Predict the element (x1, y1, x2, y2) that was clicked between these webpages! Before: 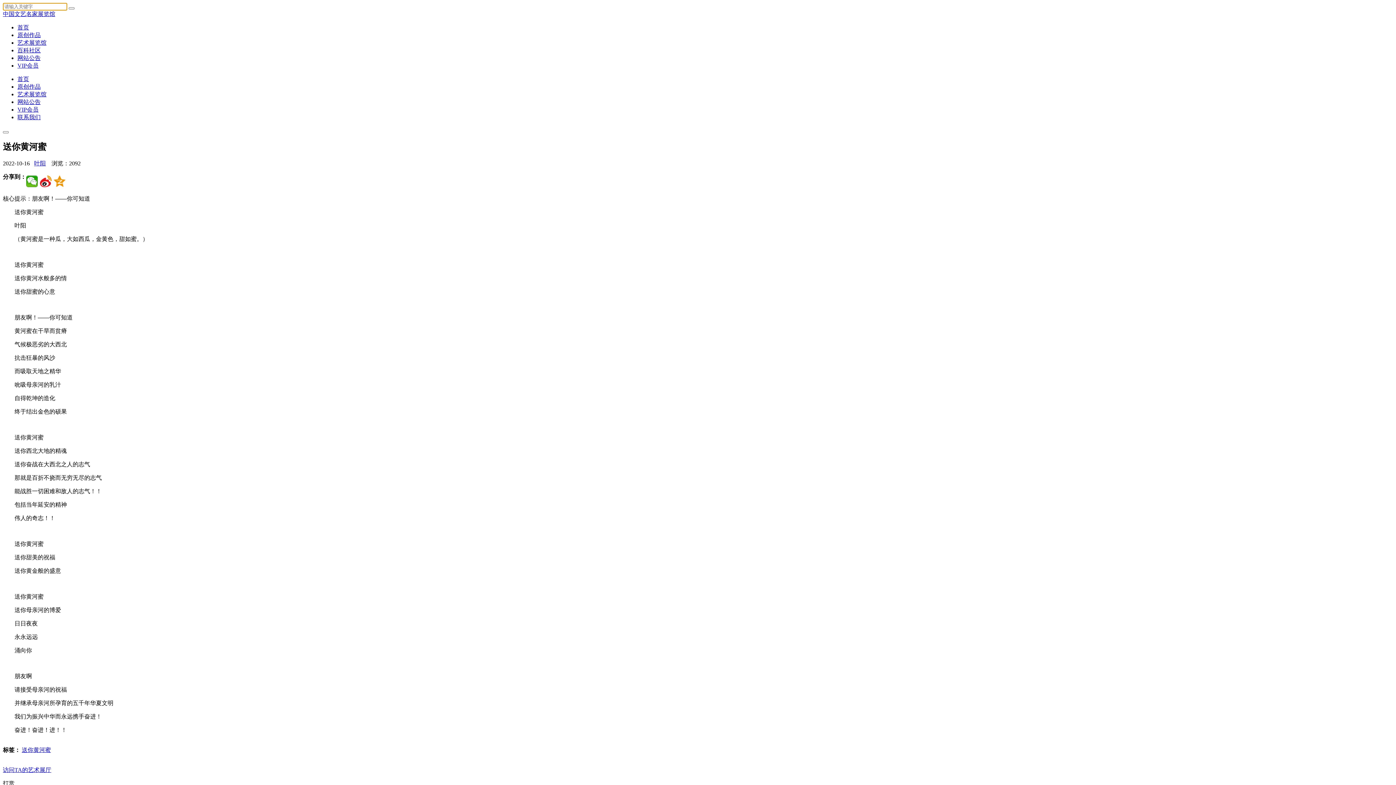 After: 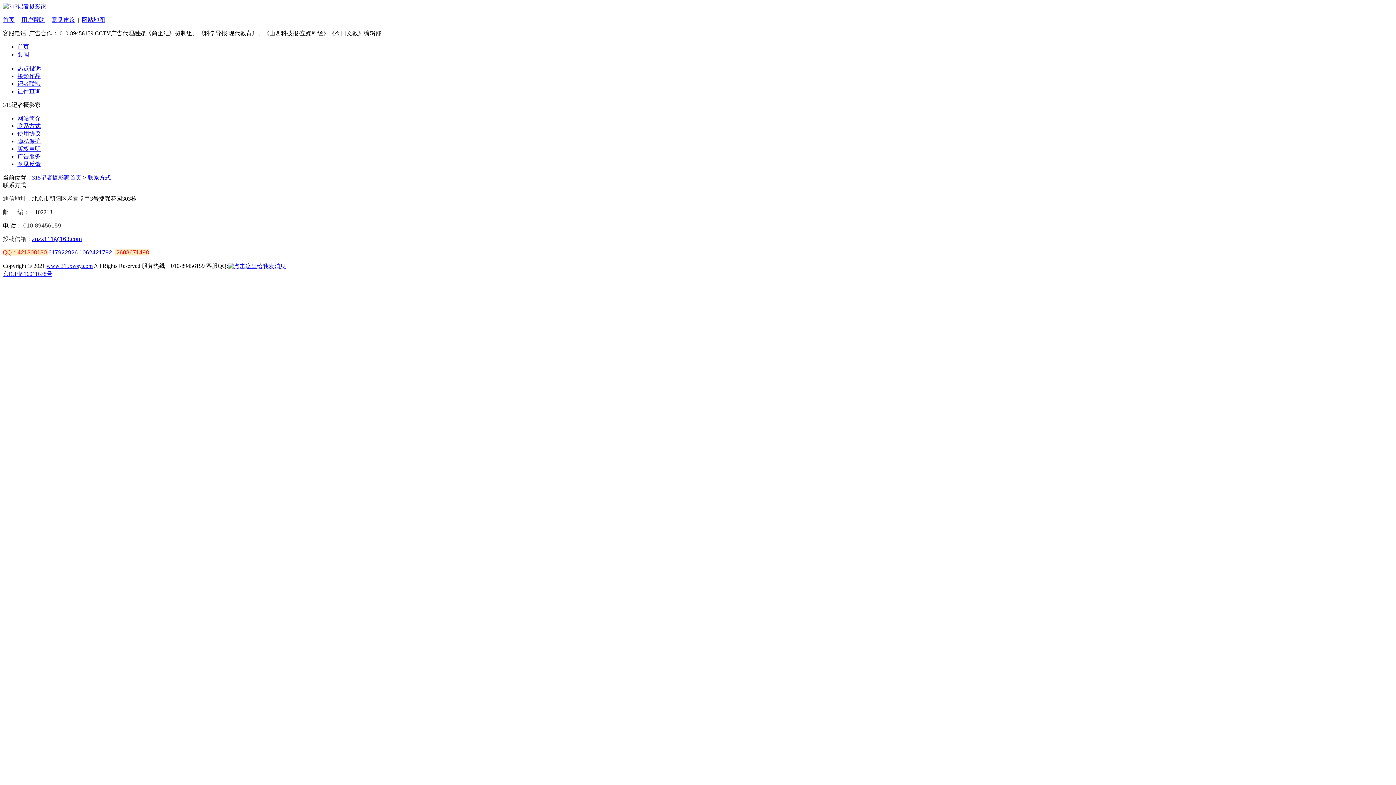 Action: label: 联系我们 bbox: (17, 114, 40, 120)